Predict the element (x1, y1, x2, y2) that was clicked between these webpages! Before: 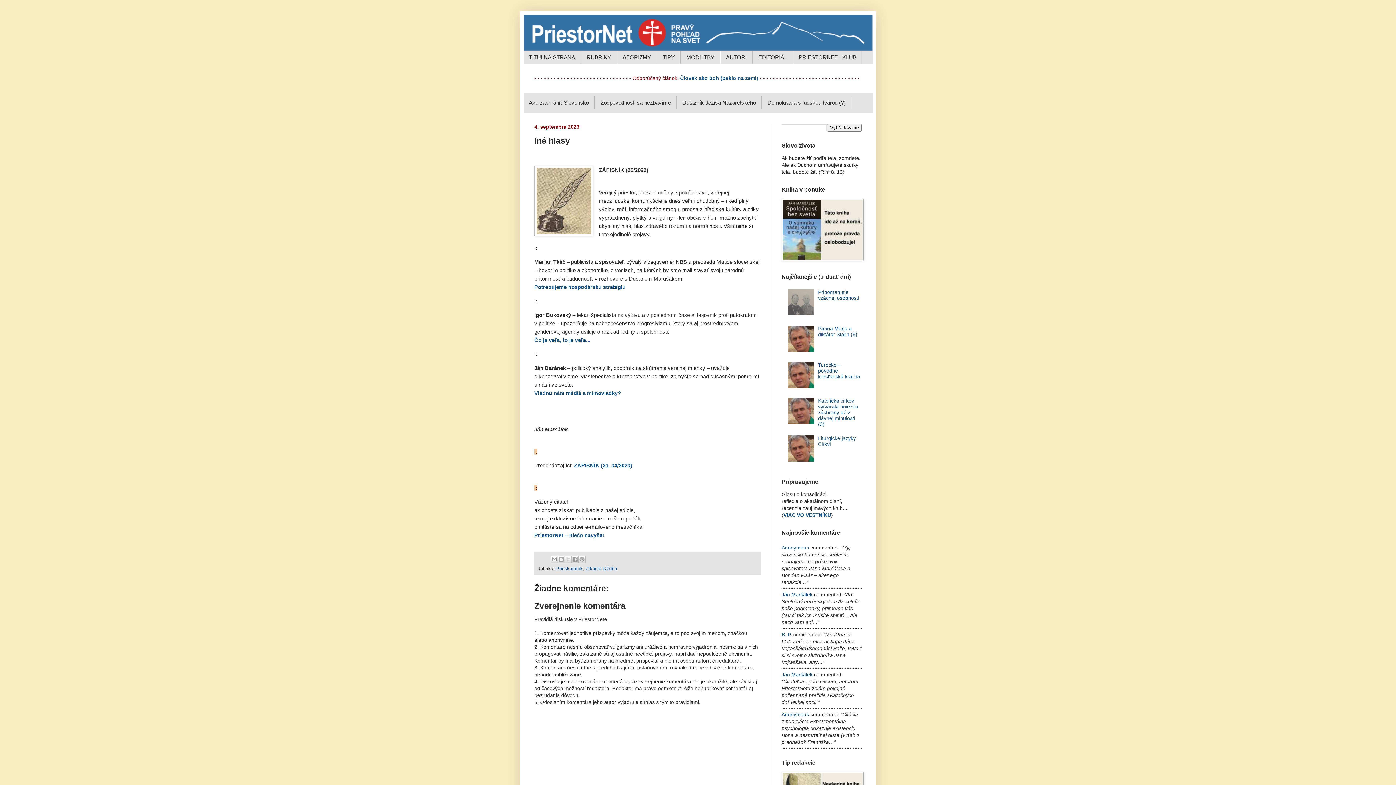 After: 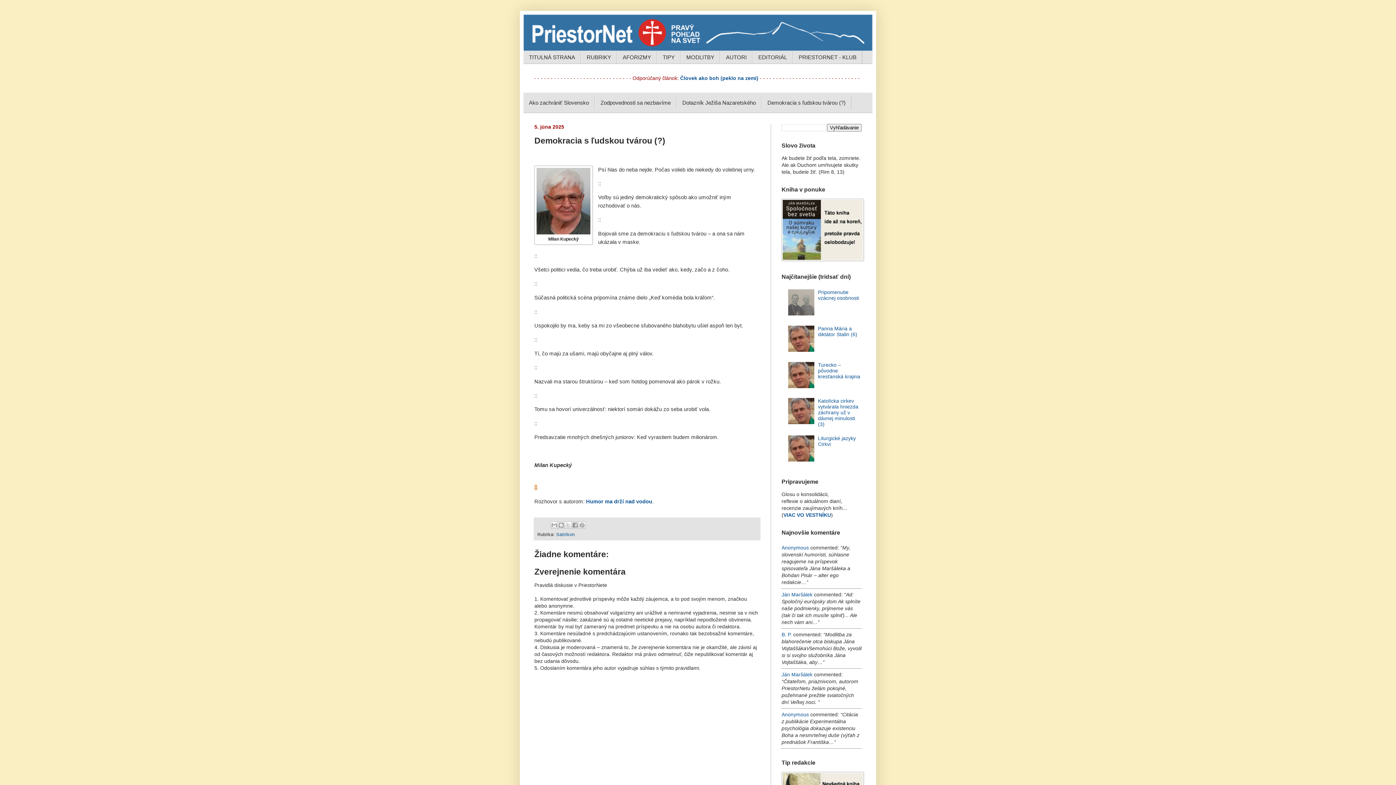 Action: bbox: (761, 96, 851, 109) label: Demokracia s ľudskou tvárou (?)